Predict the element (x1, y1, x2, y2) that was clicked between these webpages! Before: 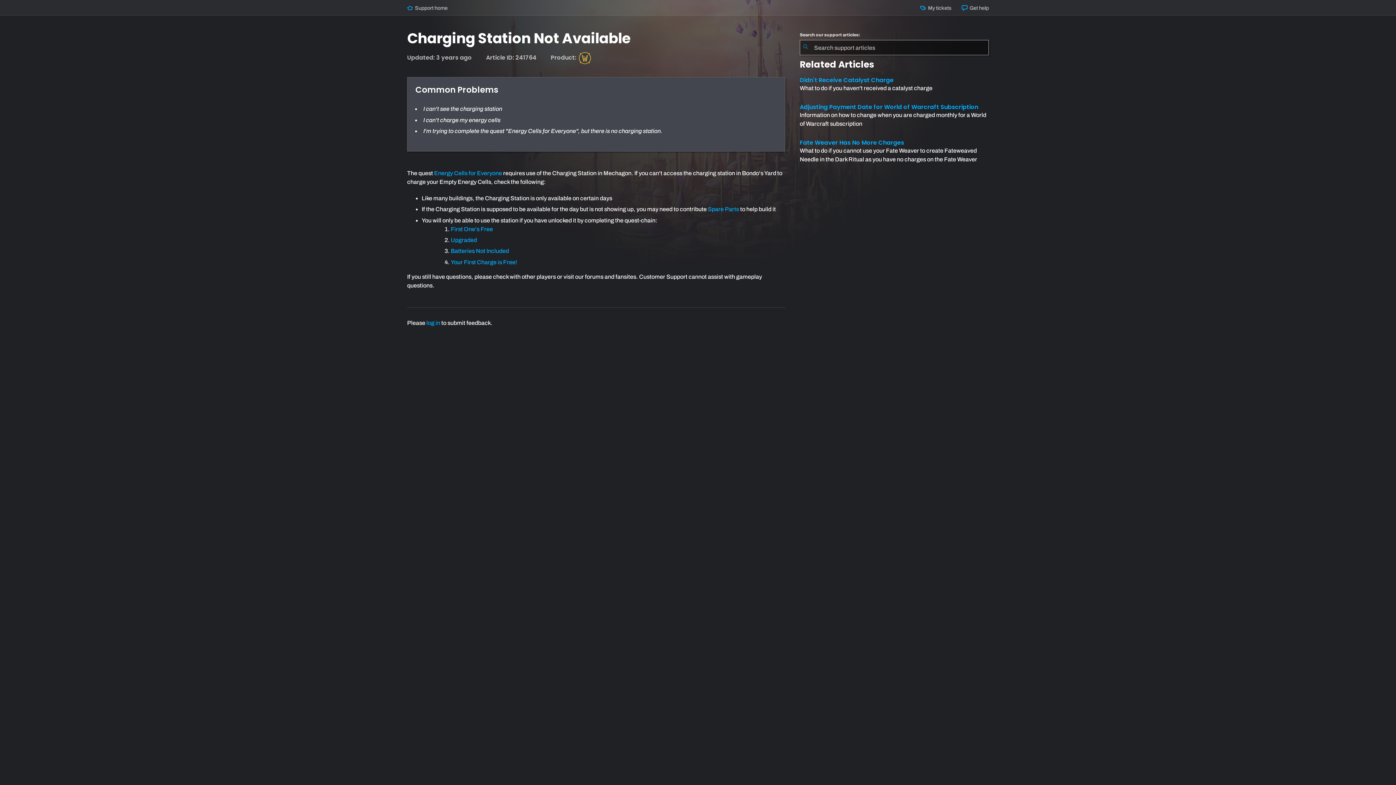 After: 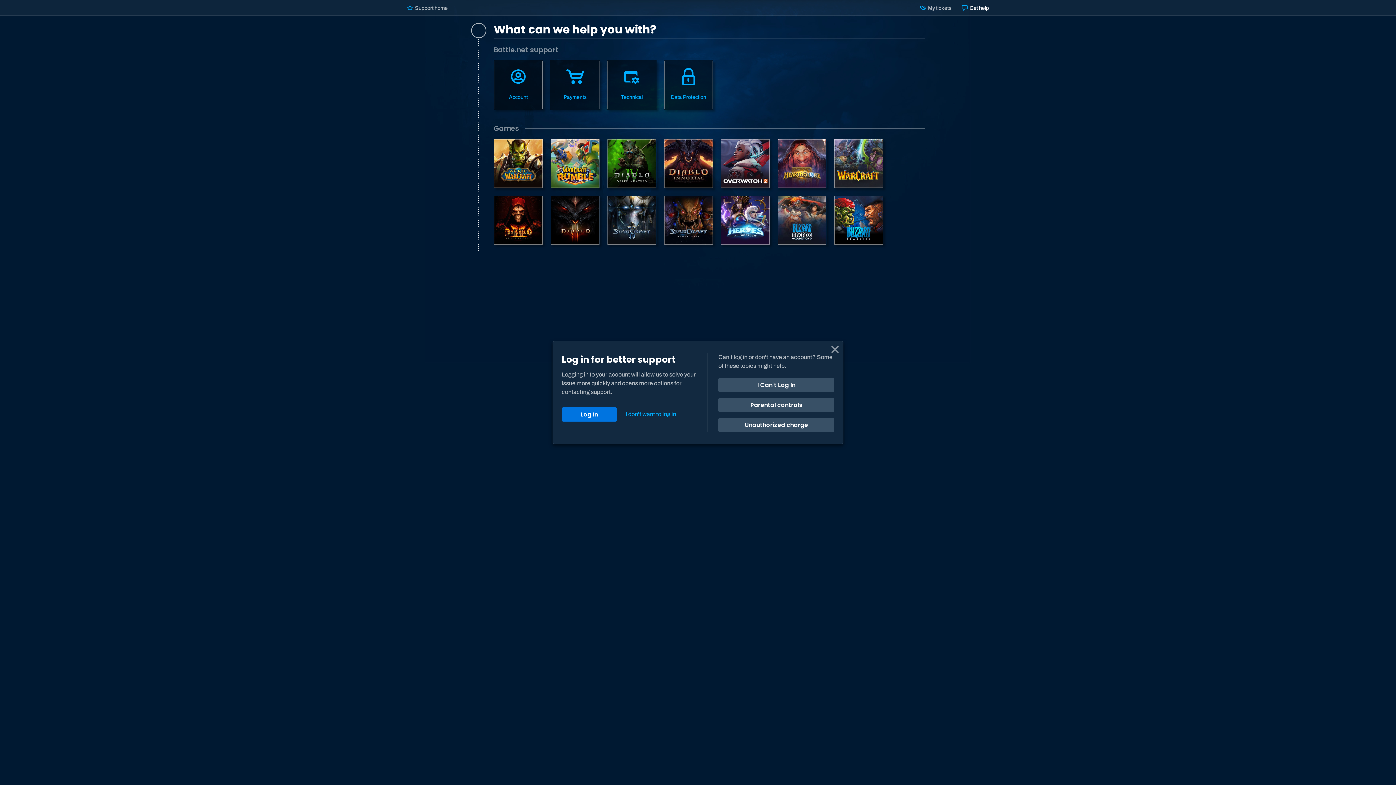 Action: bbox: (962, 4, 989, 10) label:  Get help